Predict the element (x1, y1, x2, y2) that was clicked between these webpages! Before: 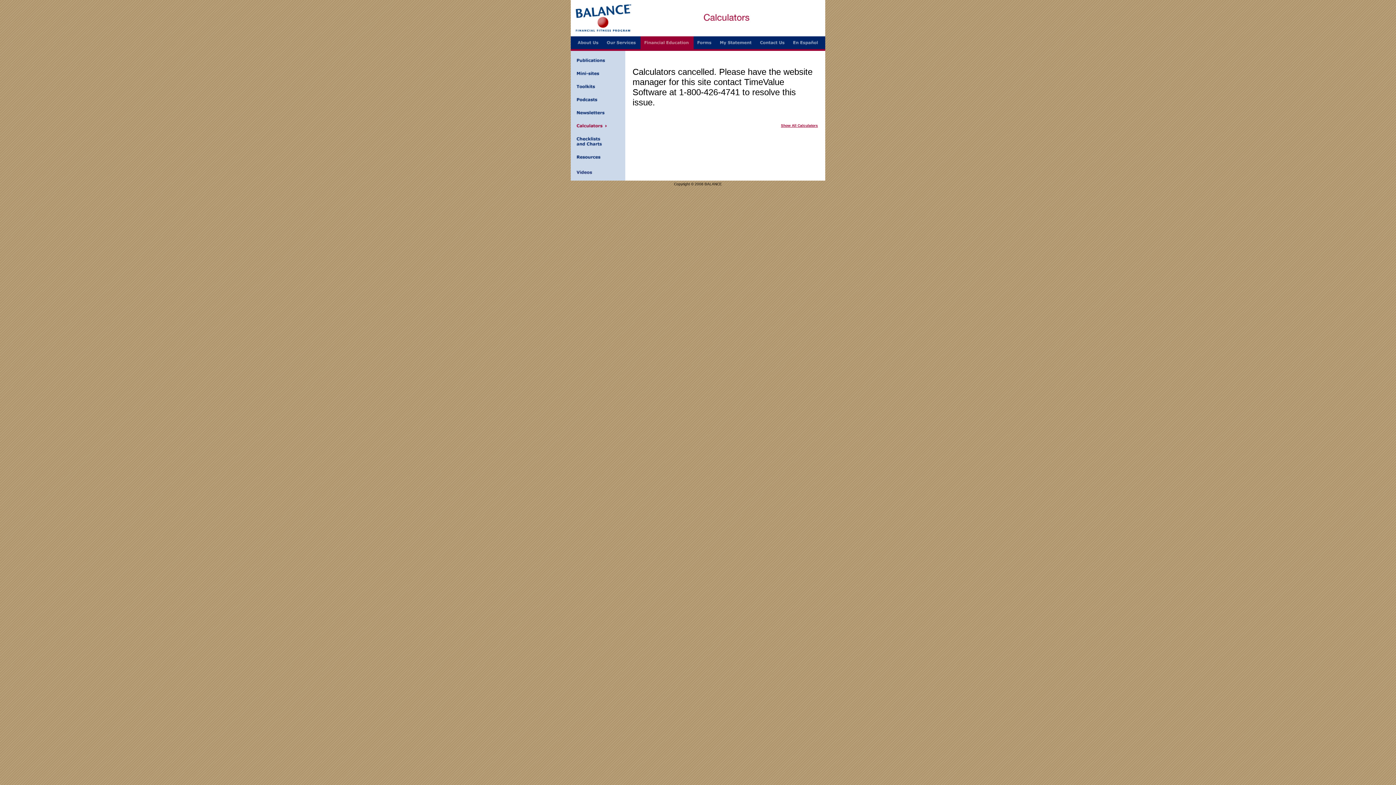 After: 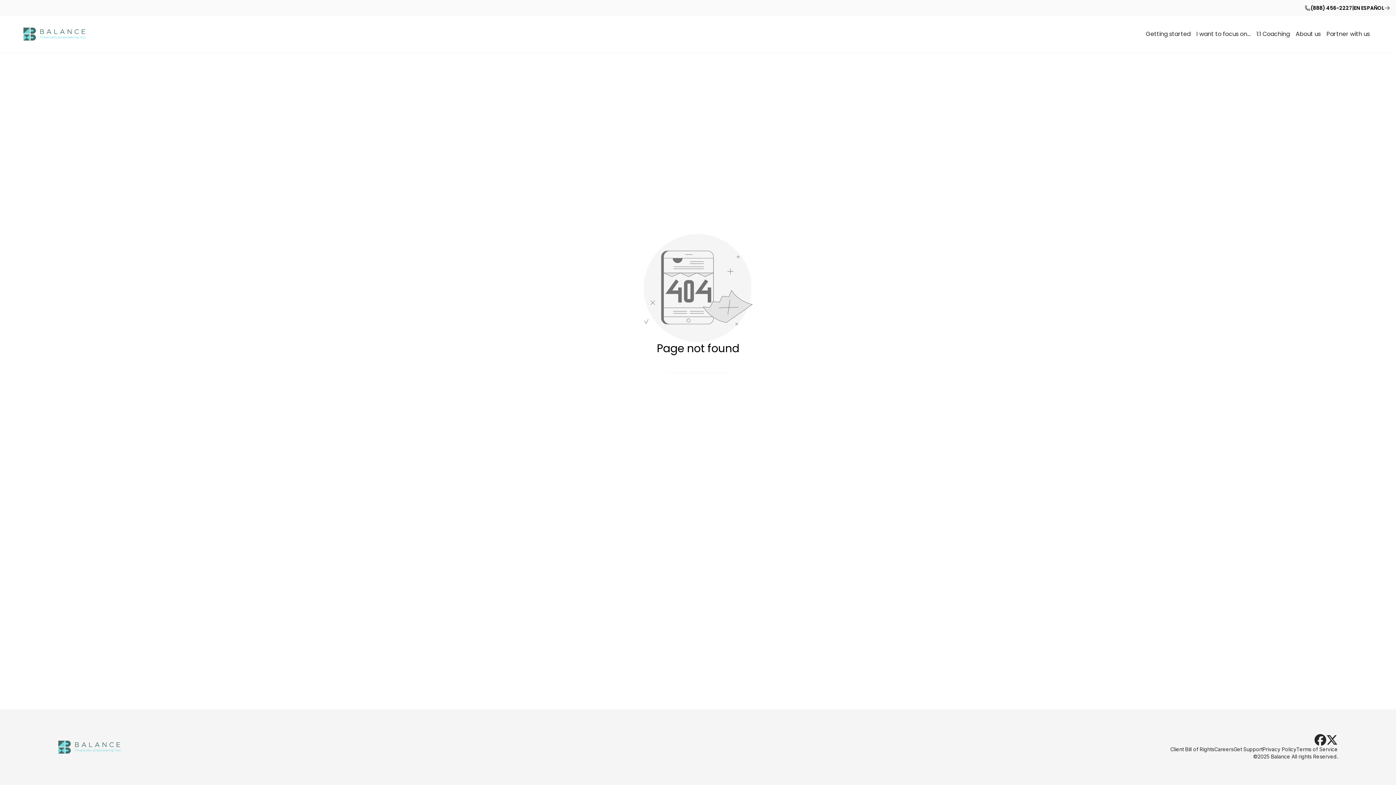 Action: bbox: (693, 45, 716, 52)